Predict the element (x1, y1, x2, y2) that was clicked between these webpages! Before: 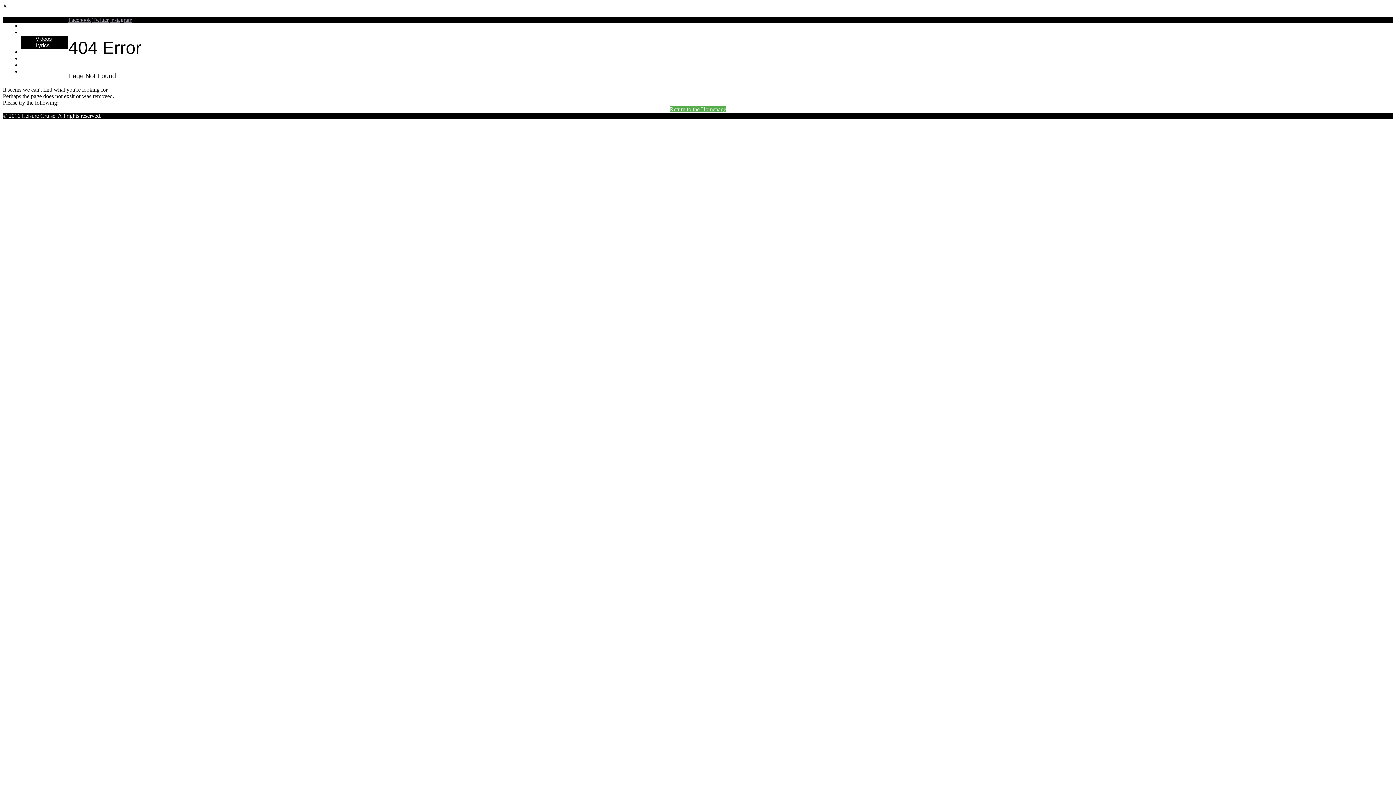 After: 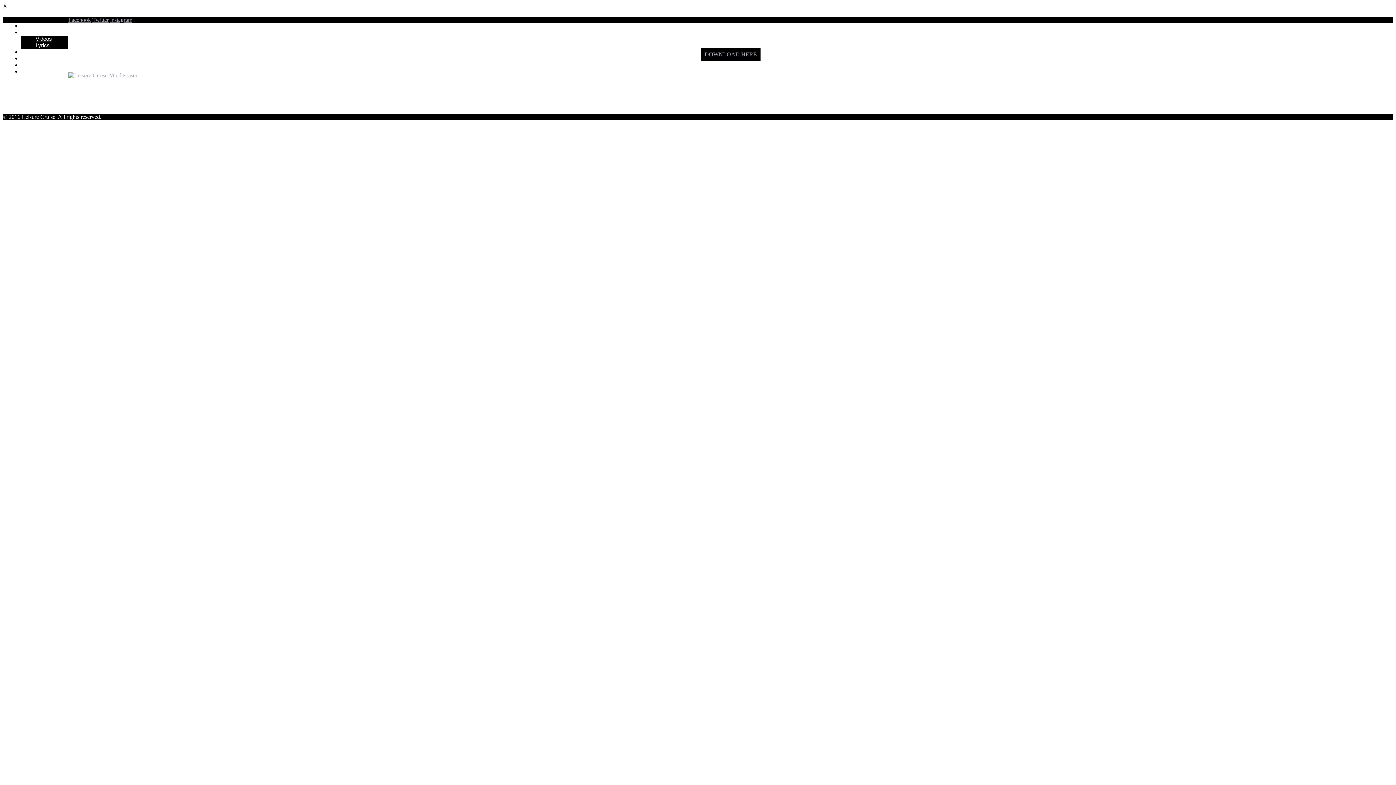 Action: label: Music bbox: (21, 29, 35, 35)